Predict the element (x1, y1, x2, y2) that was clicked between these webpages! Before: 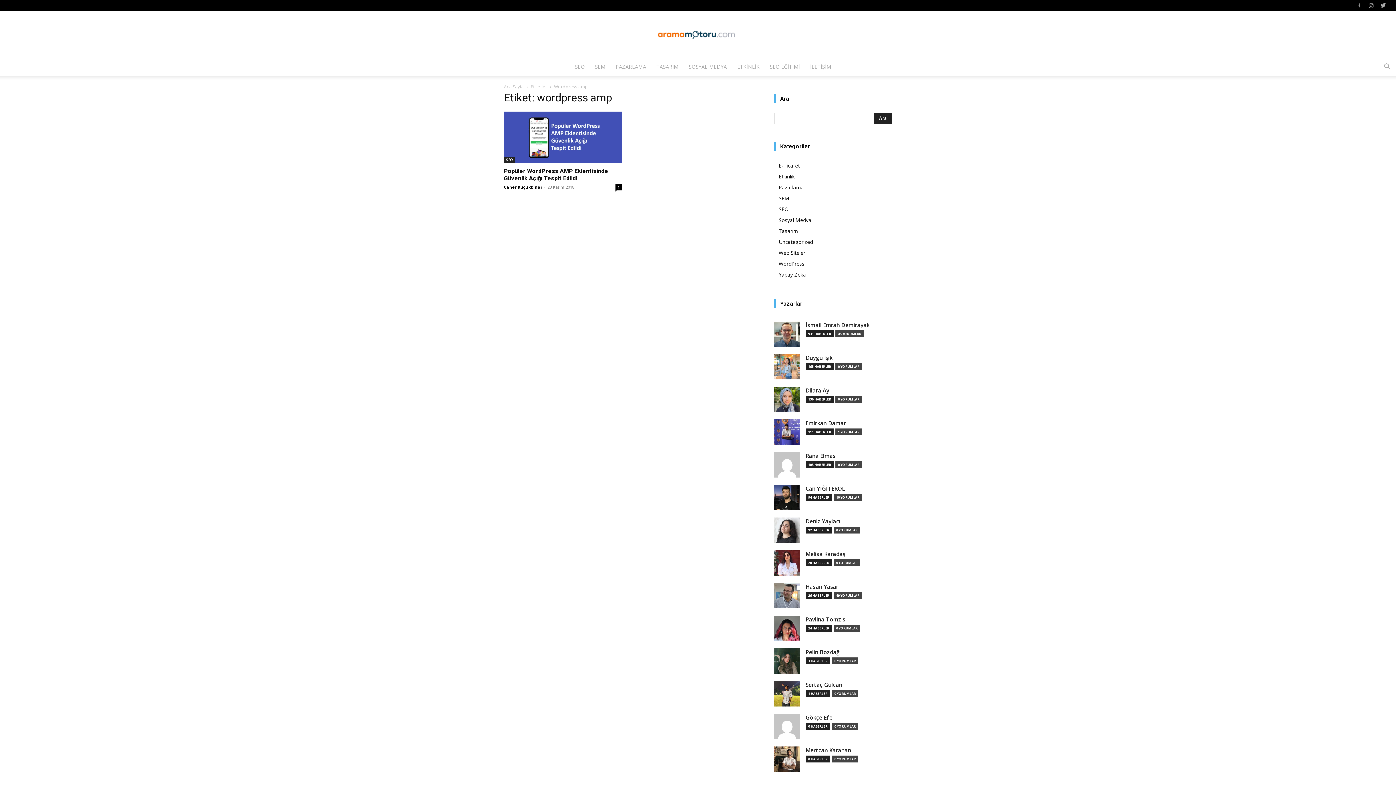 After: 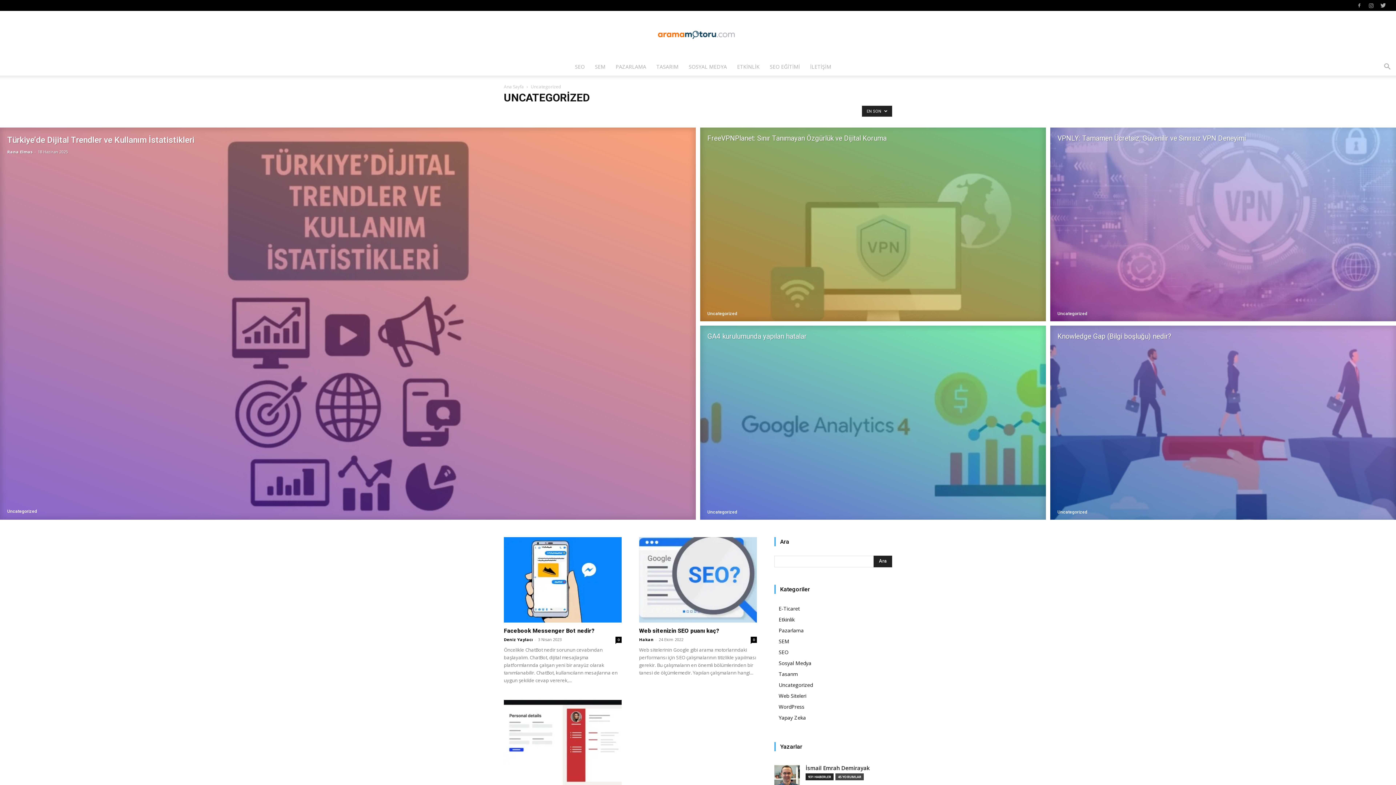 Action: label: Uncategorized bbox: (778, 238, 813, 245)